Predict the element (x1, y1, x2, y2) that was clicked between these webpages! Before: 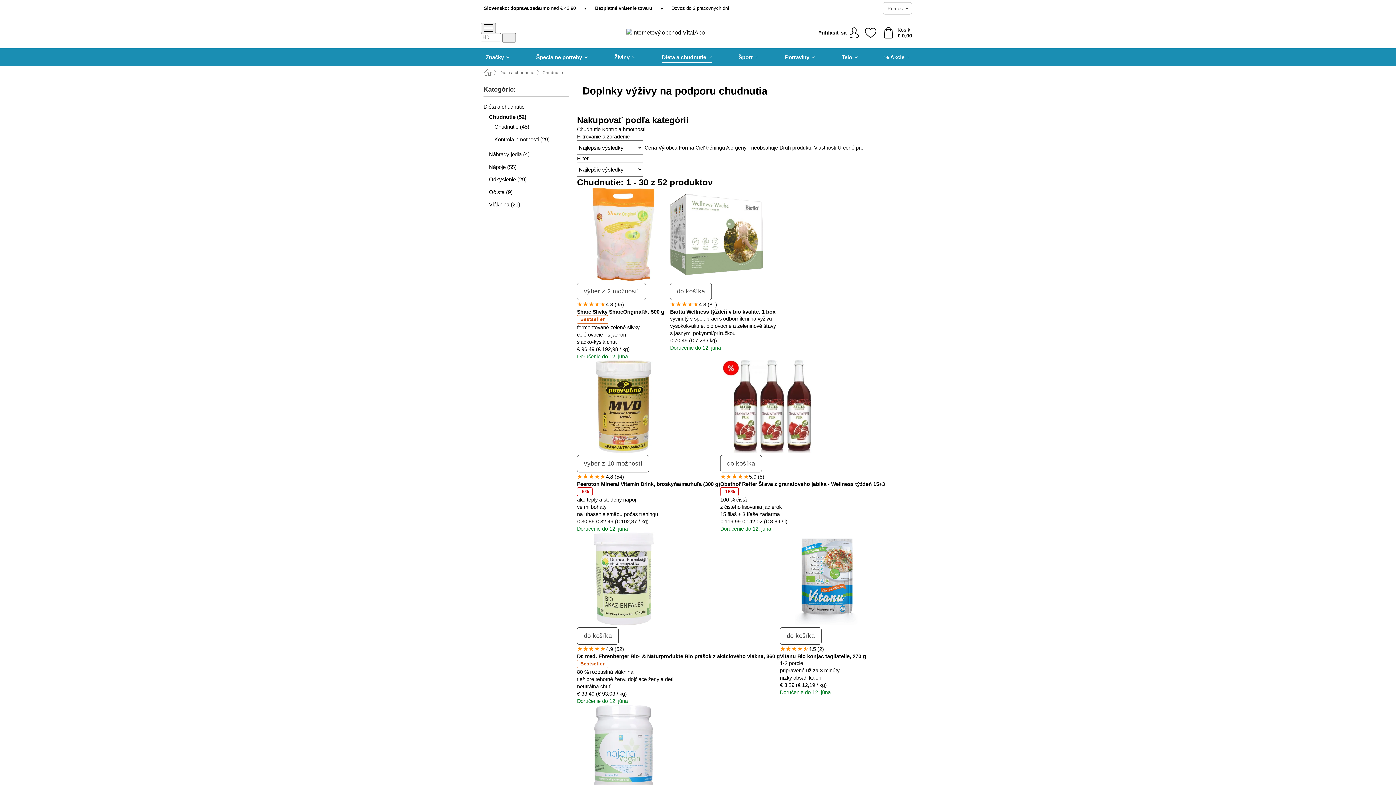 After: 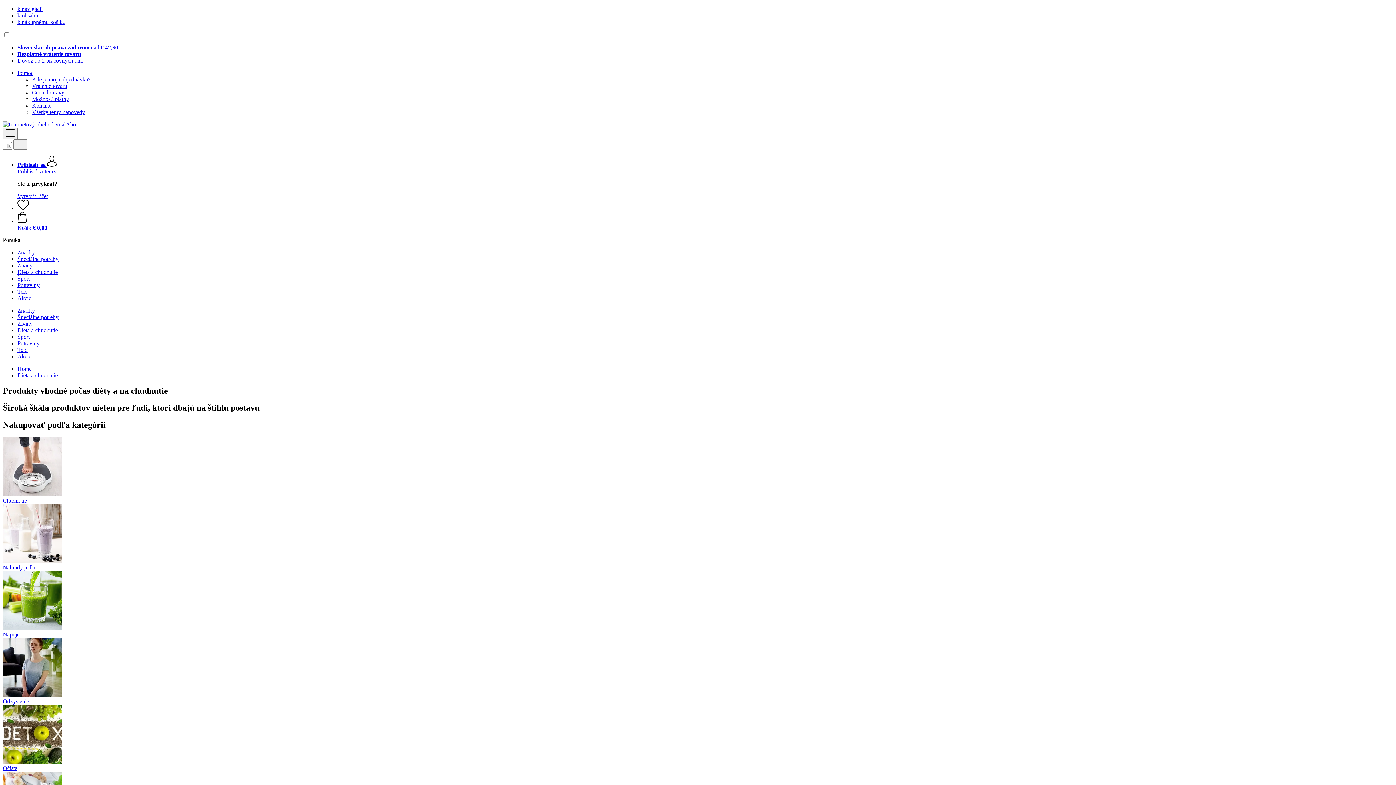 Action: label: Diéta a chudnutie bbox: (662, 48, 712, 65)